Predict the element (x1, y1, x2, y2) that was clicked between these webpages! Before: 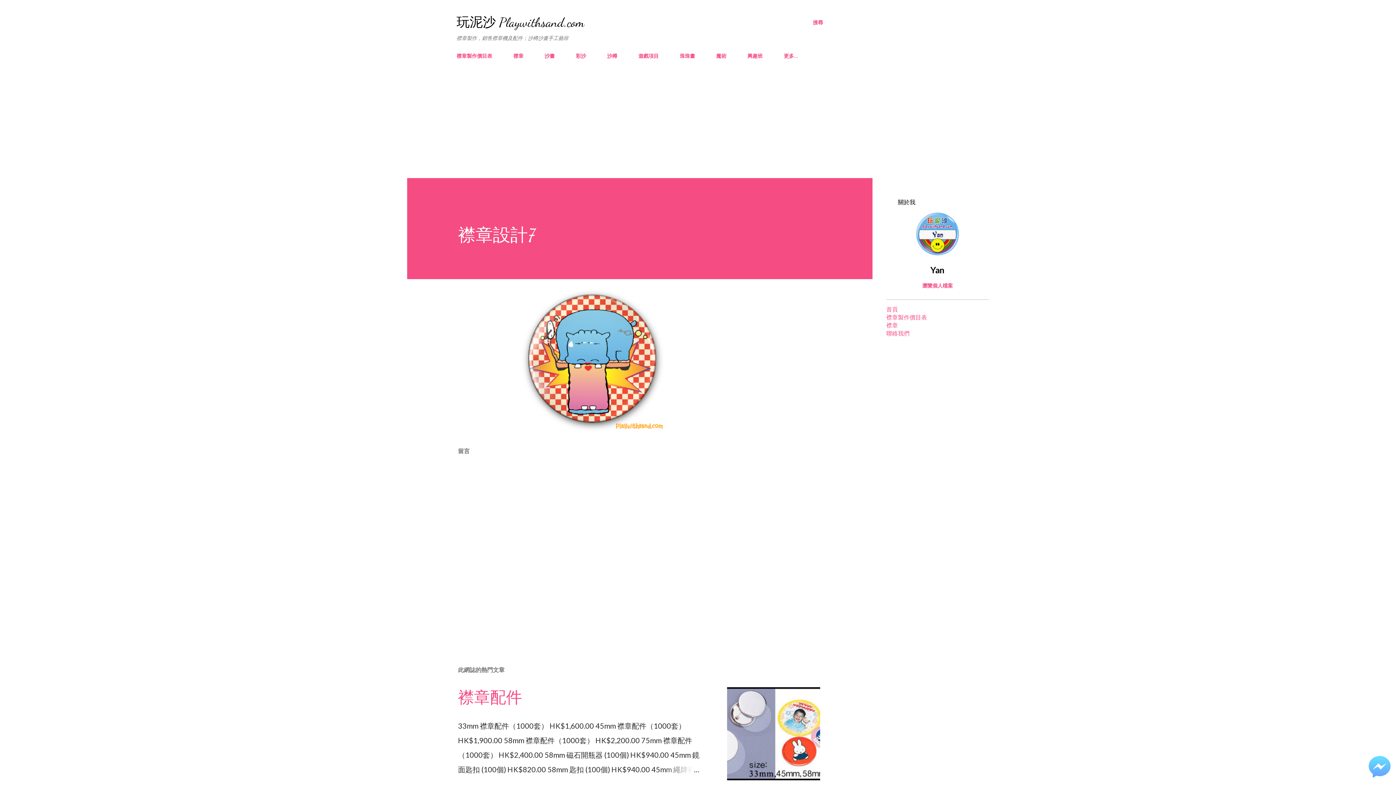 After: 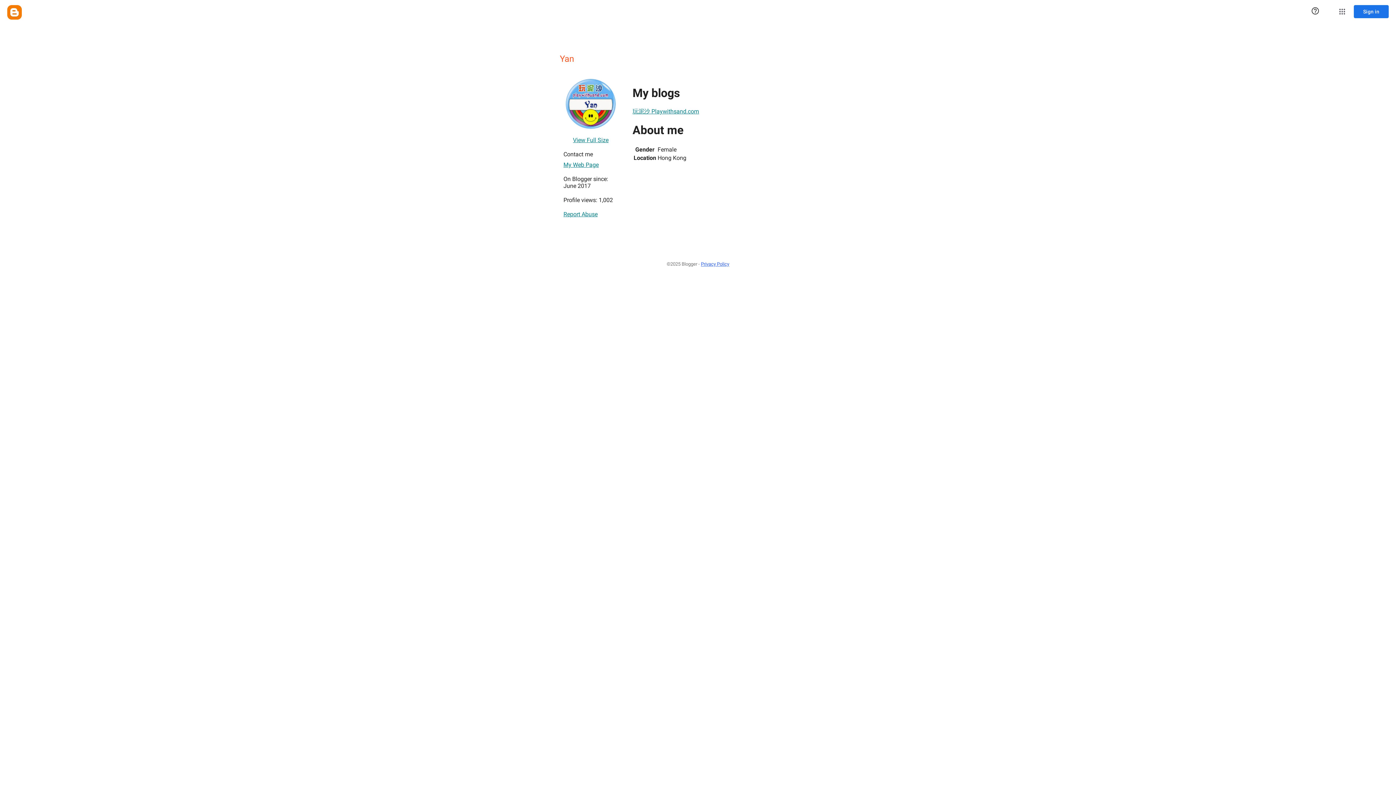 Action: label: 瀏覽個人檔案 bbox: (886, 282, 989, 289)